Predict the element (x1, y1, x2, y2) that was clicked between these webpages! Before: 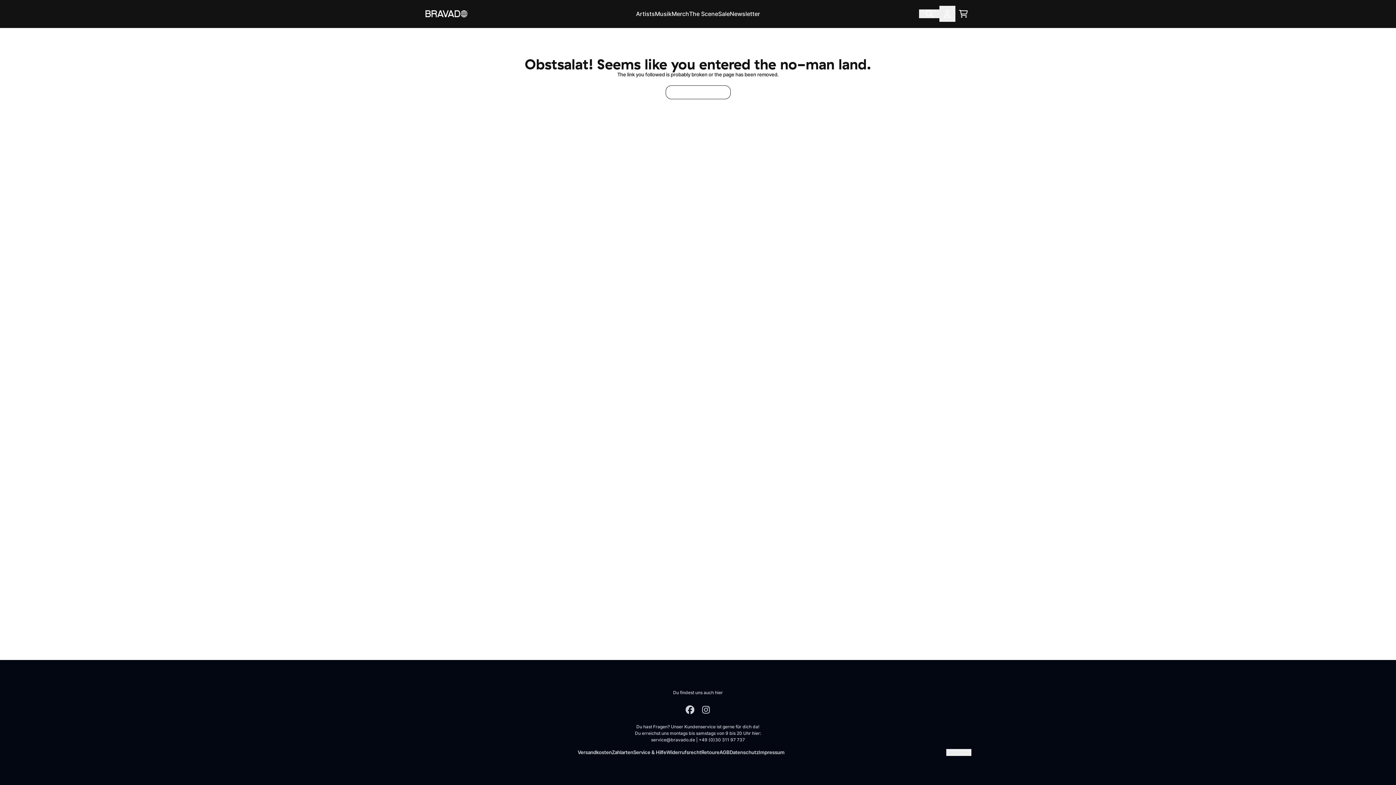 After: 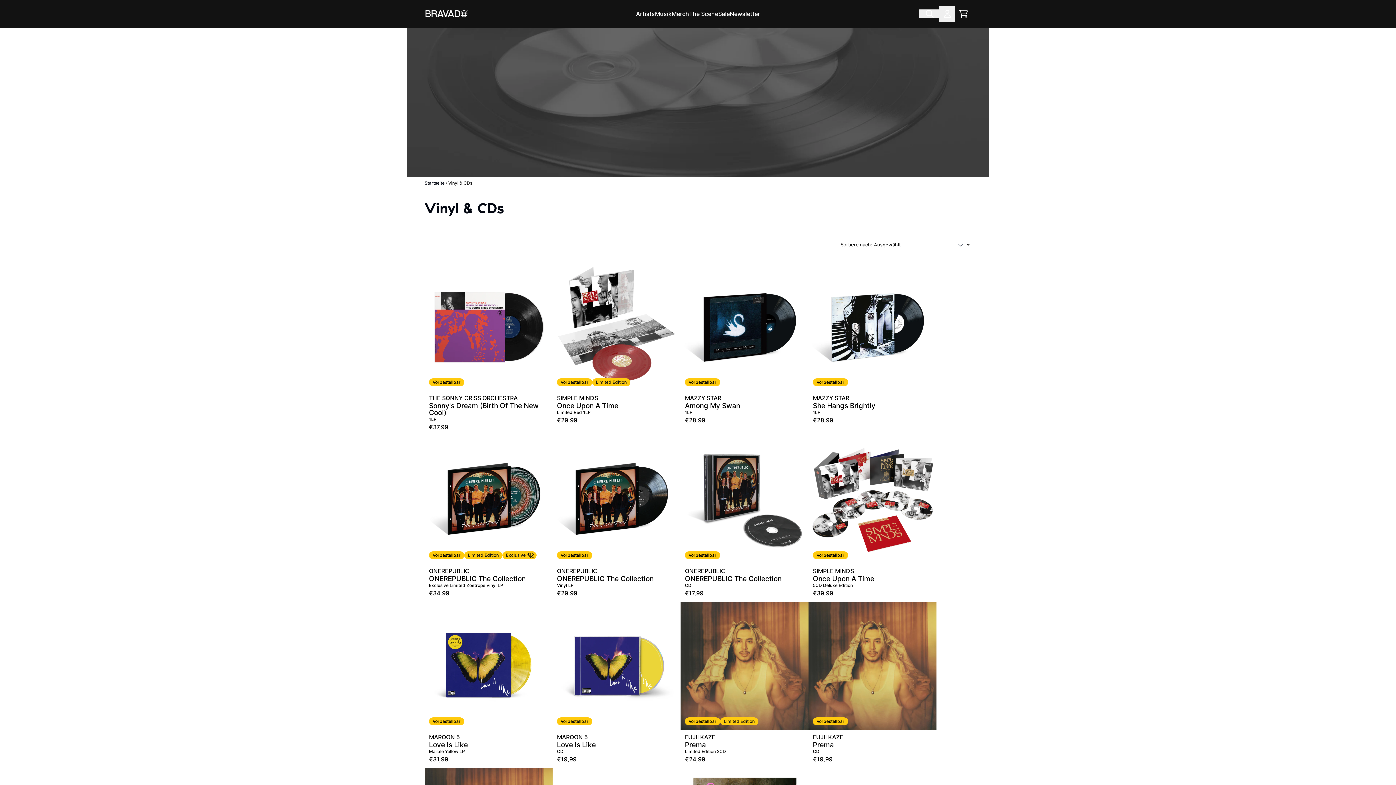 Action: bbox: (655, 9, 671, 18) label: Musik